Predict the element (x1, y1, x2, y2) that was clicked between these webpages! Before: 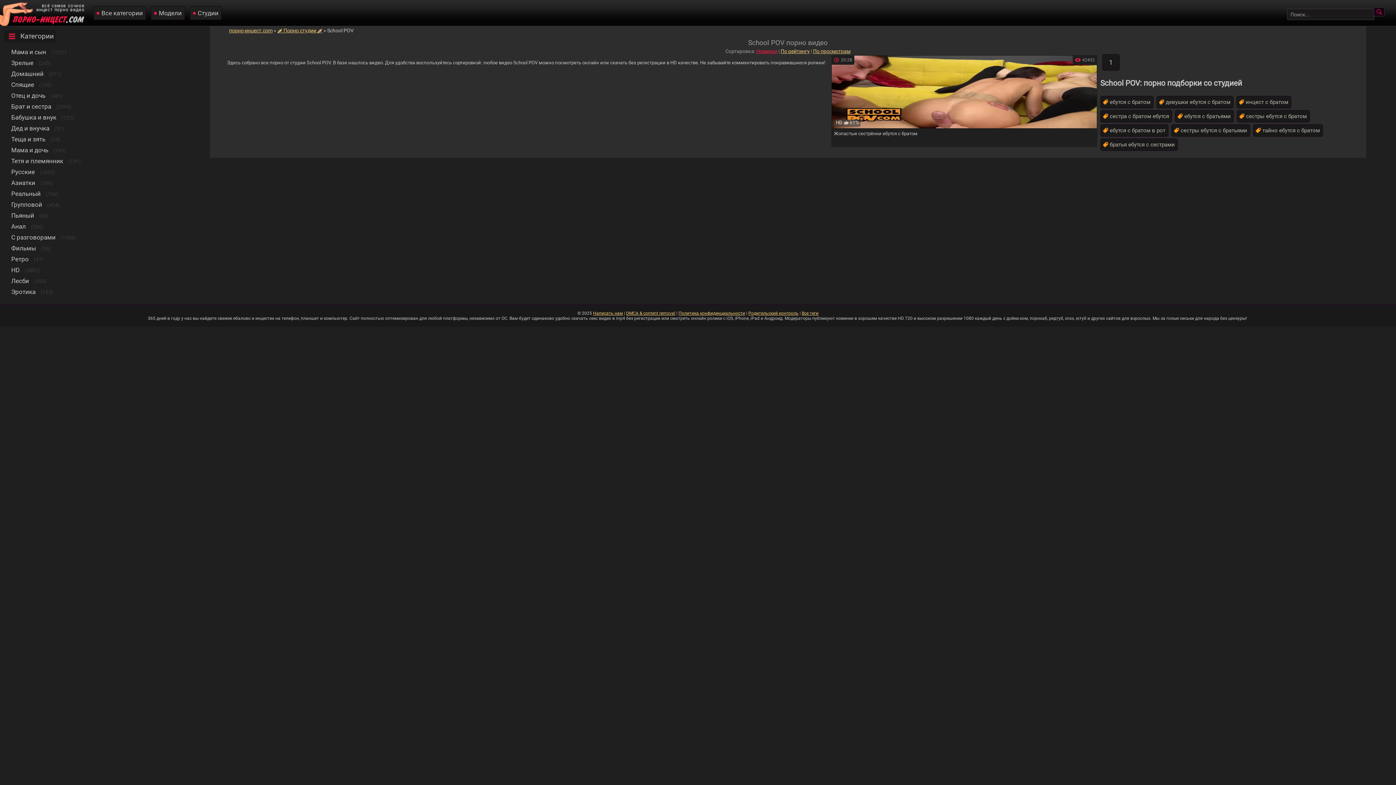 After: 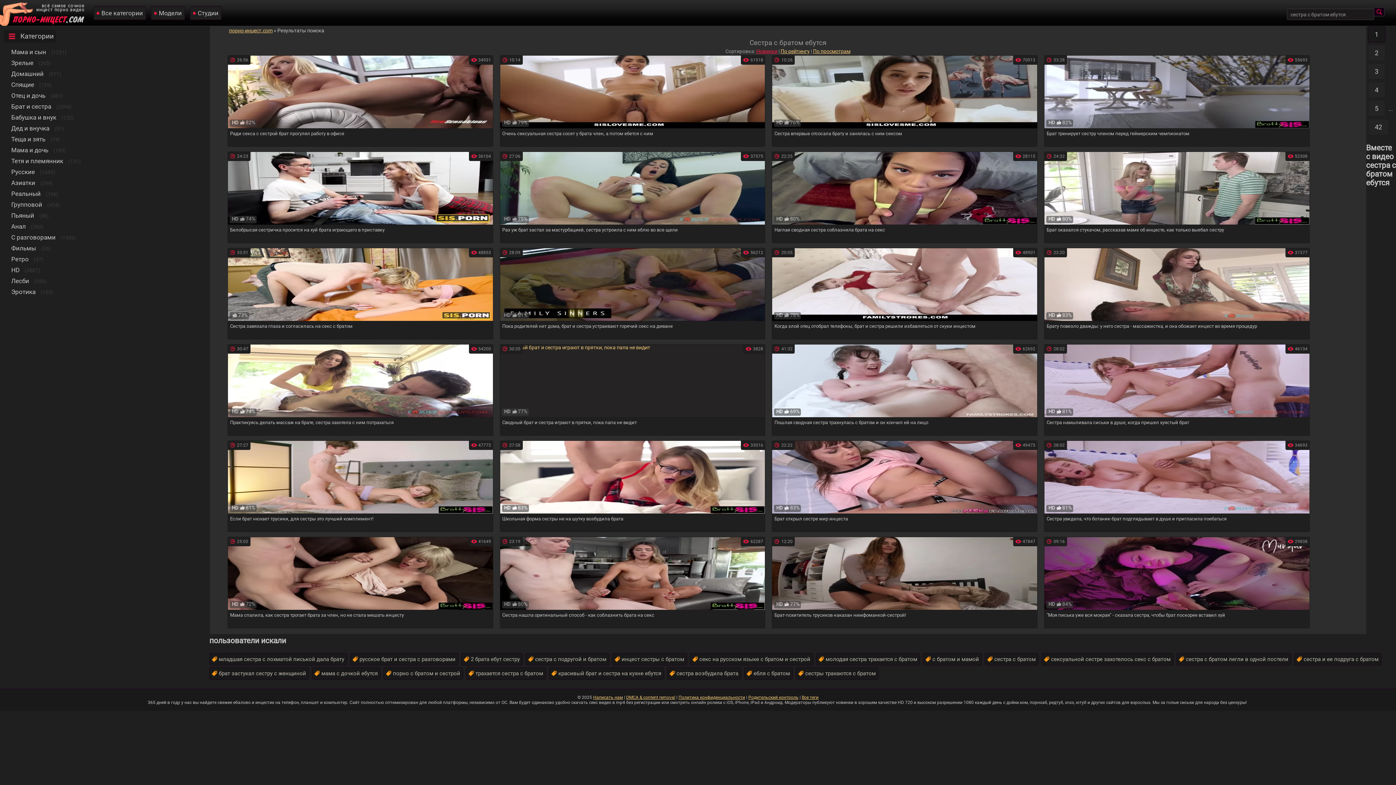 Action: label: сестра с братом ебутся bbox: (1100, 110, 1172, 122)